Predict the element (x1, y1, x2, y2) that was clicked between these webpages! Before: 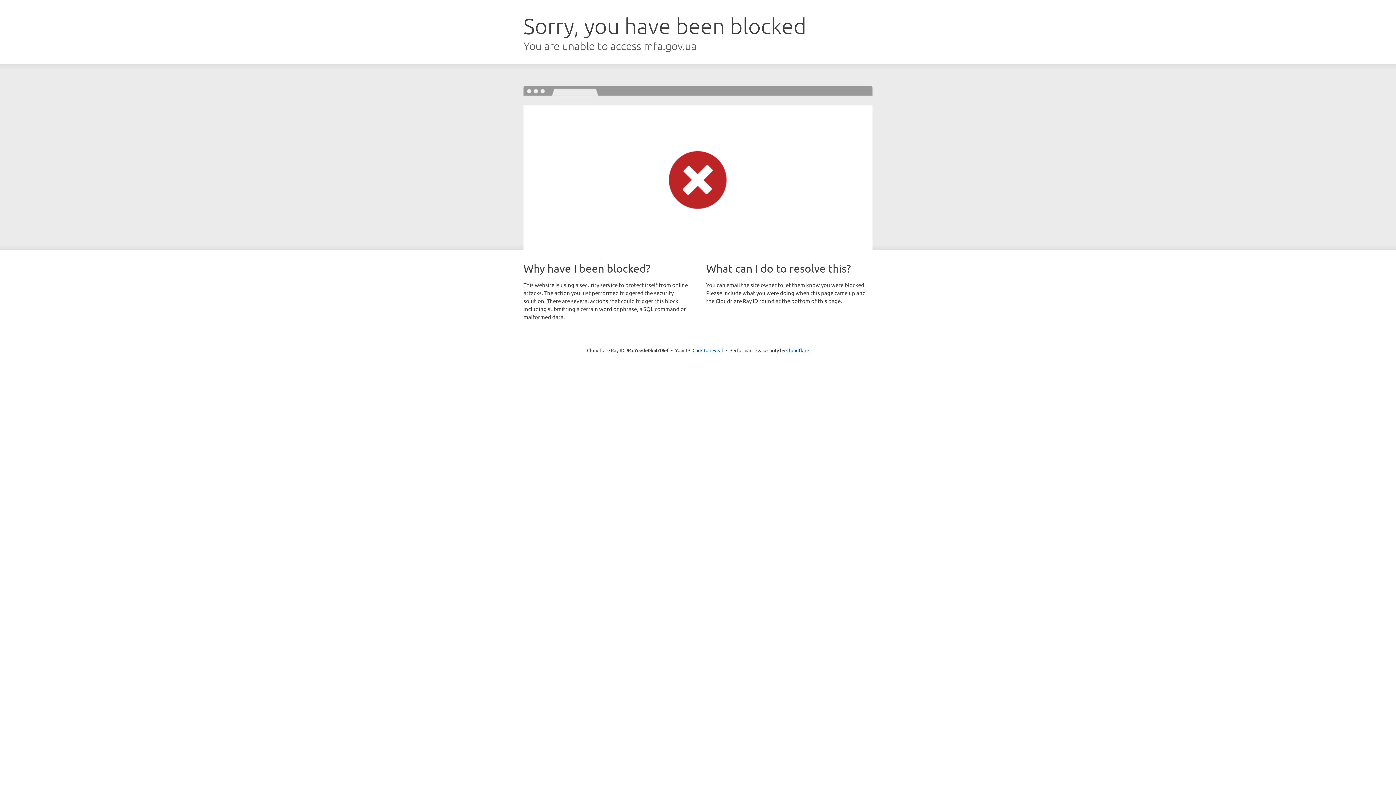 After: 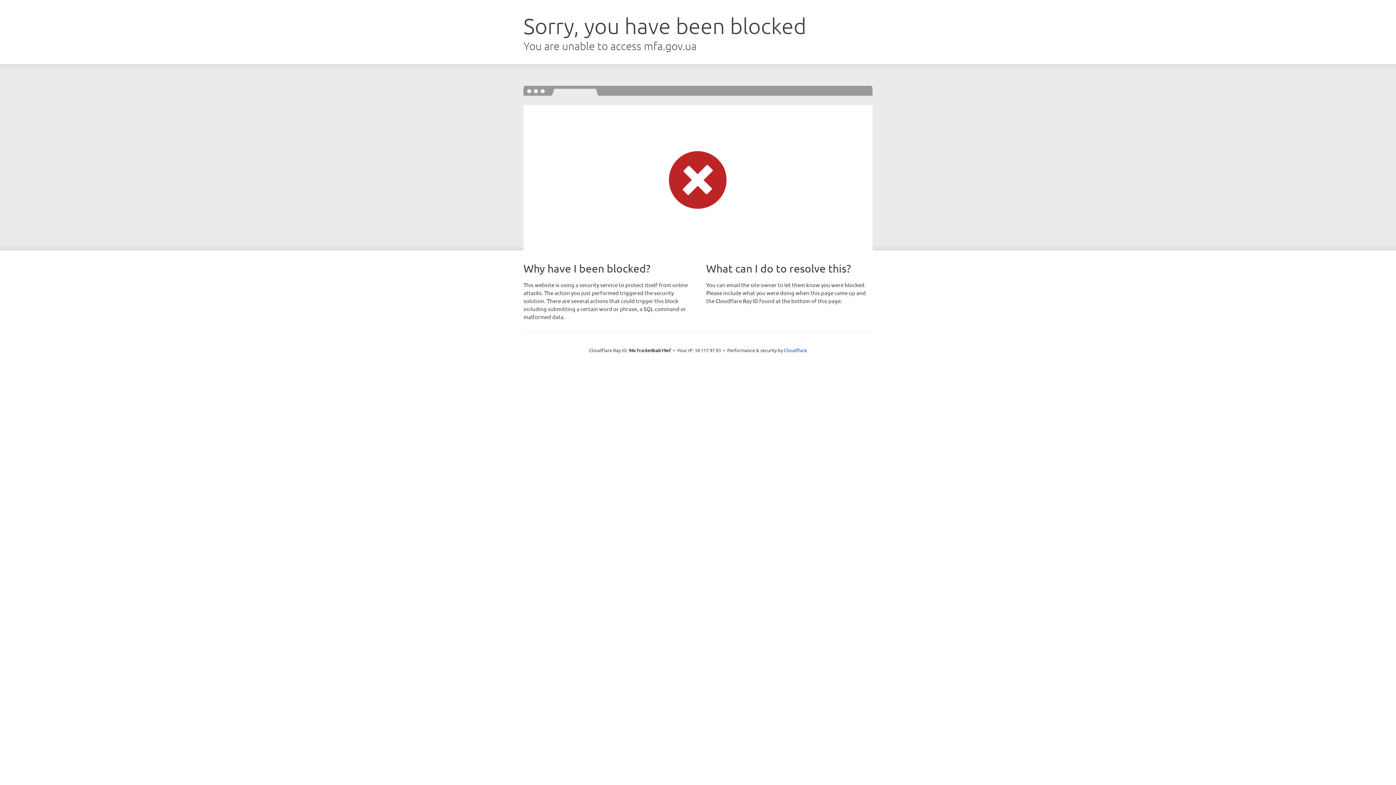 Action: bbox: (692, 346, 723, 353) label: Click to reveal